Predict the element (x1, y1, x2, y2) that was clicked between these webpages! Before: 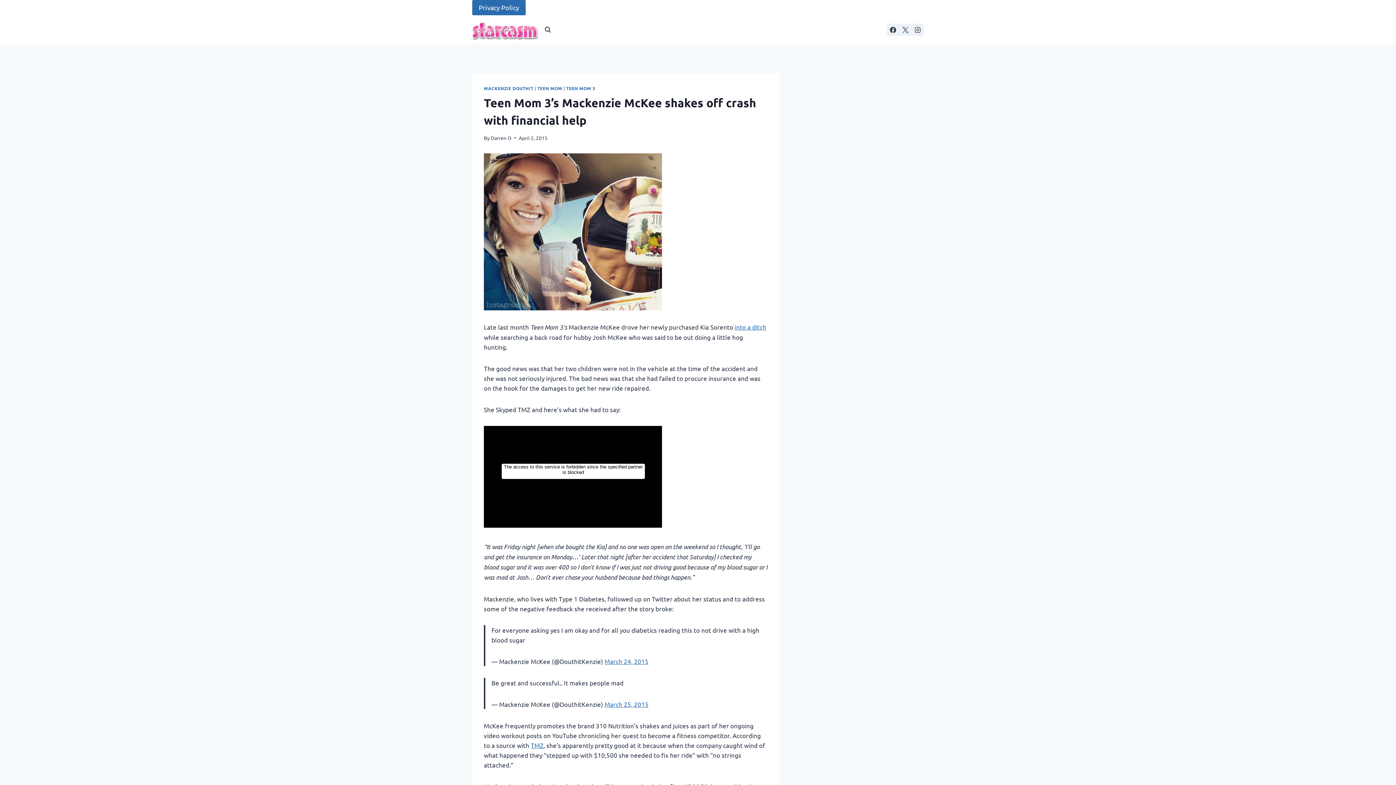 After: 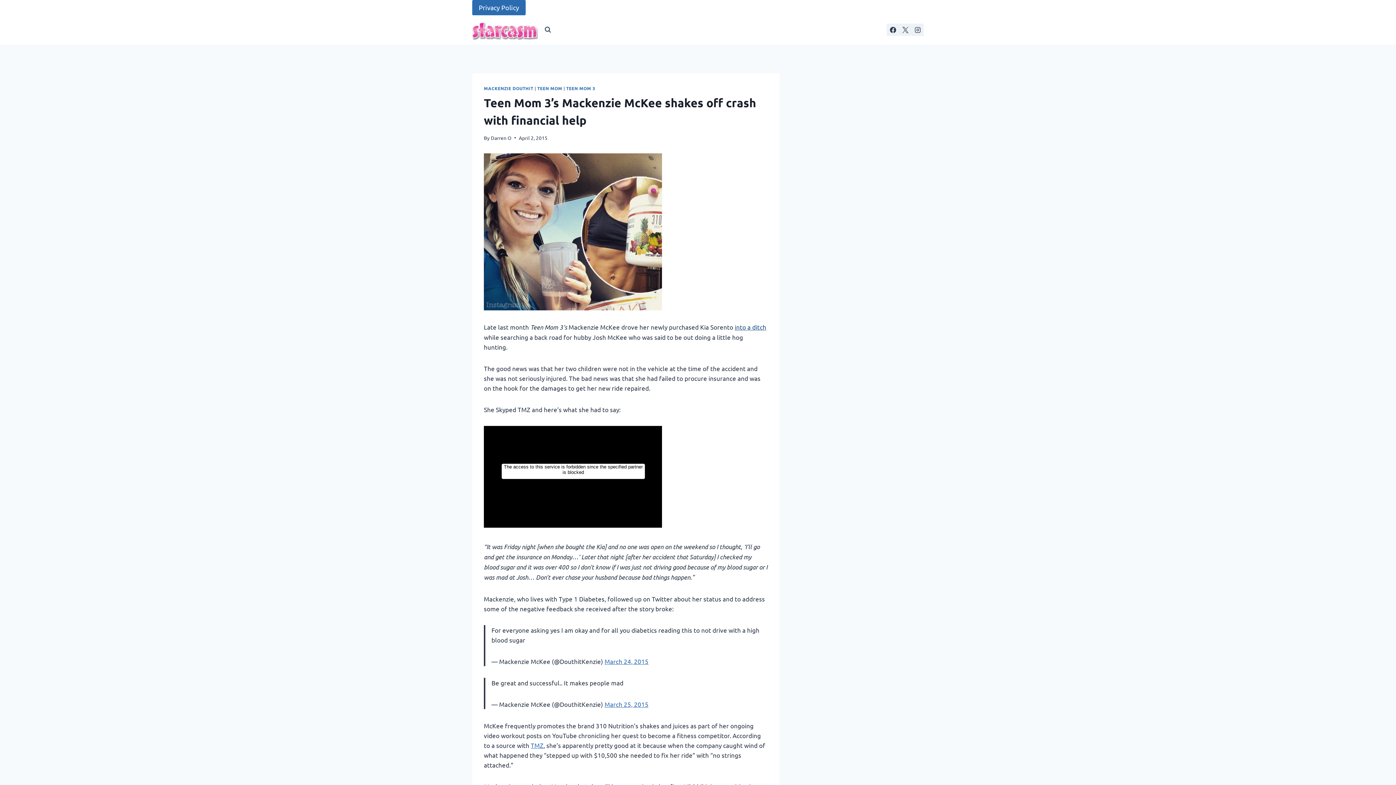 Action: bbox: (734, 323, 766, 330) label: into a ditch